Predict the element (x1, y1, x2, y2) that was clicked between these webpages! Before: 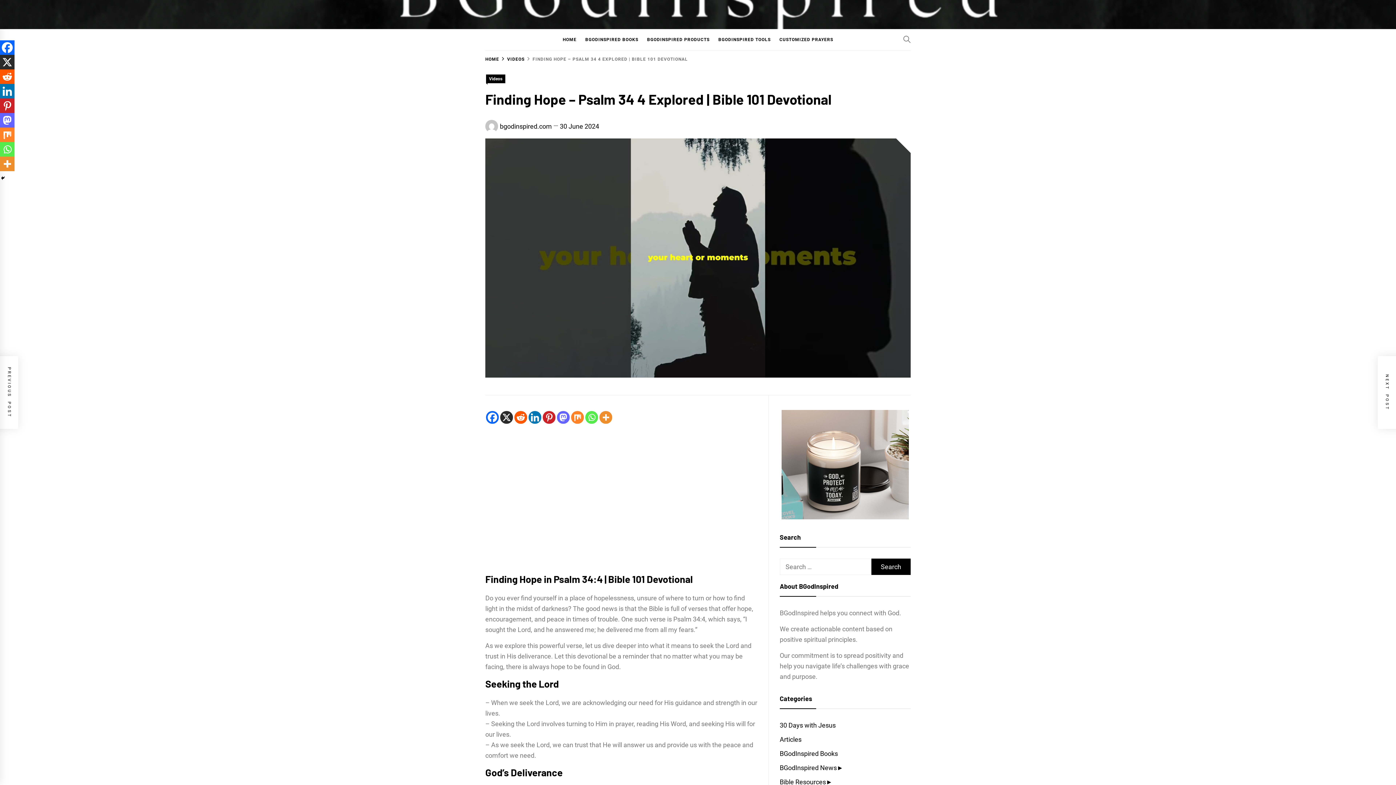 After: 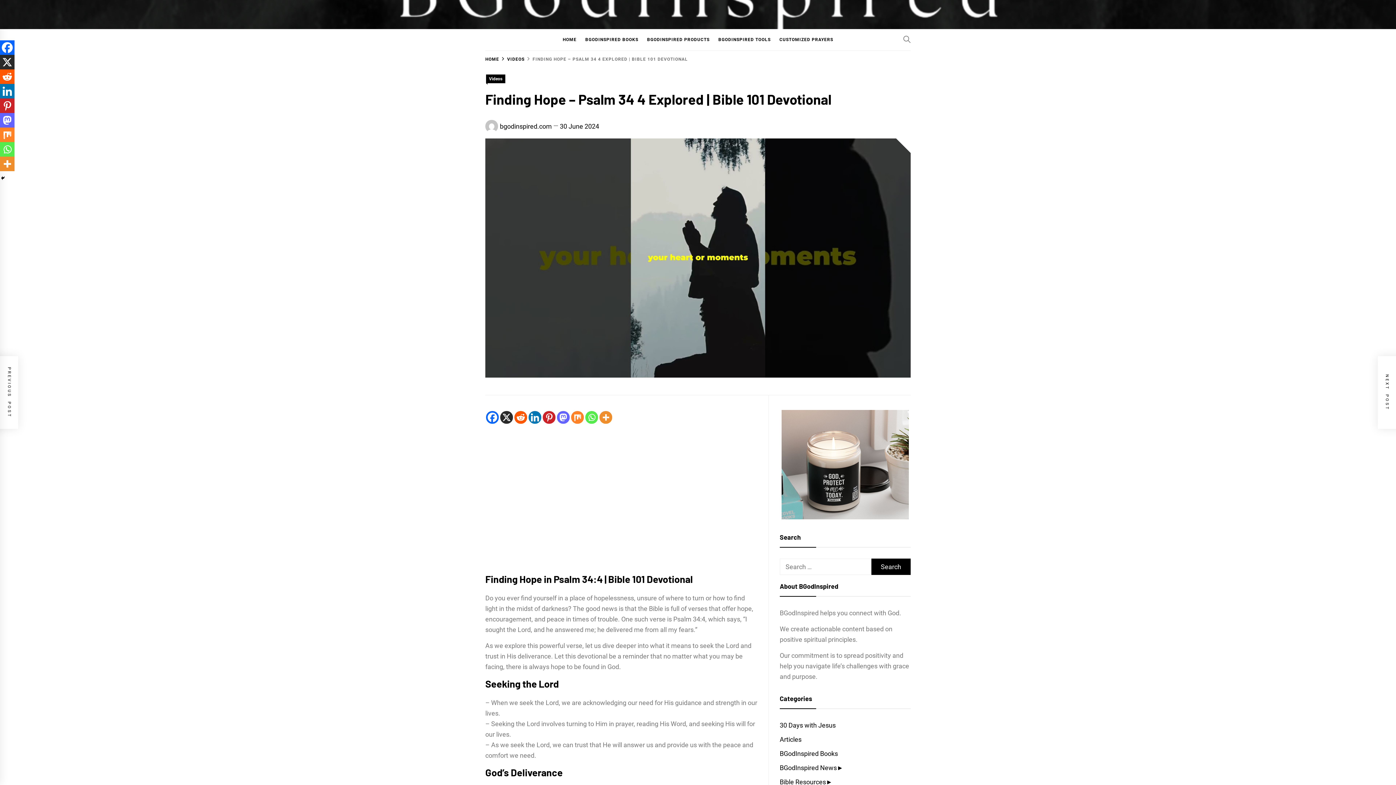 Action: bbox: (585, 411, 598, 424) label: Whatsapp